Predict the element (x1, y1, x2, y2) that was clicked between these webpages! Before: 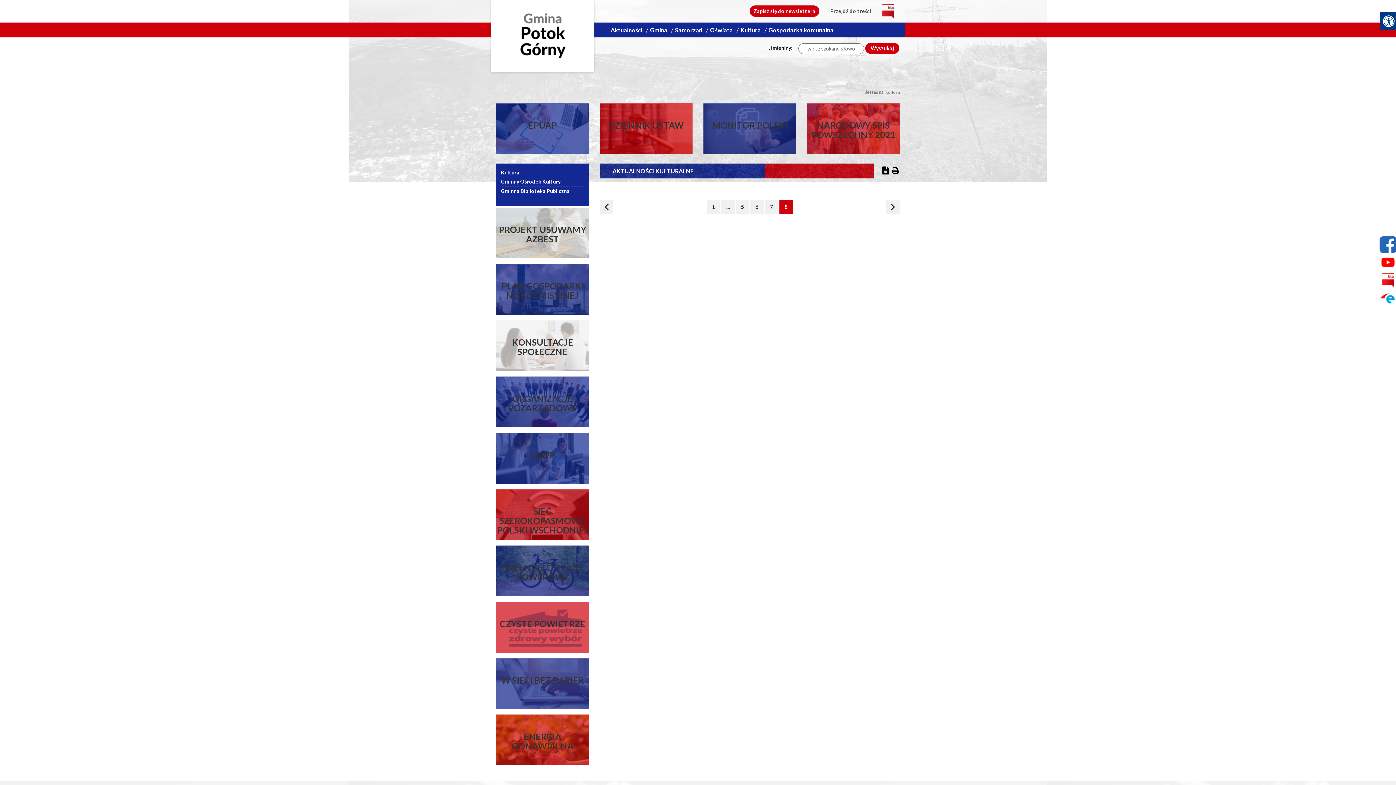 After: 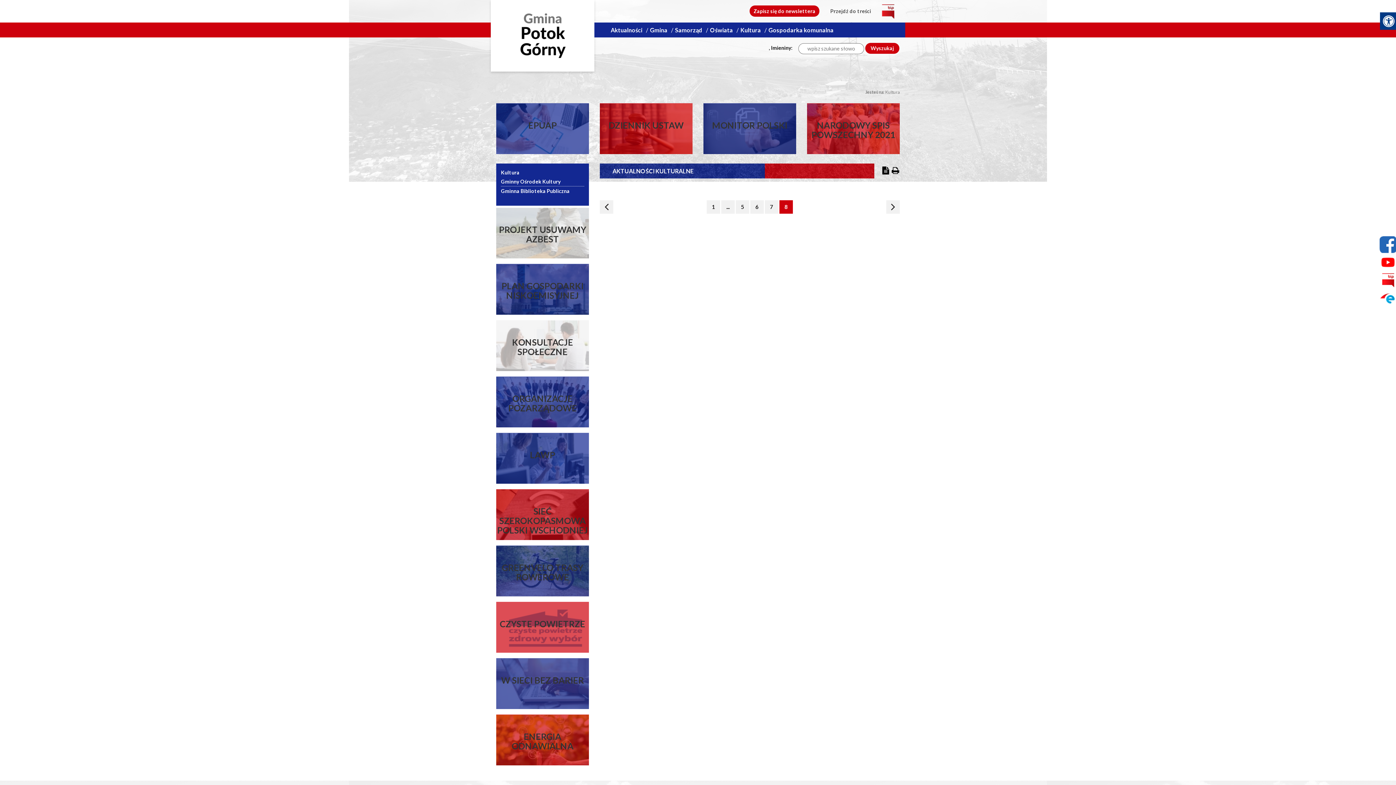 Action: bbox: (779, 200, 793, 213) label: 8